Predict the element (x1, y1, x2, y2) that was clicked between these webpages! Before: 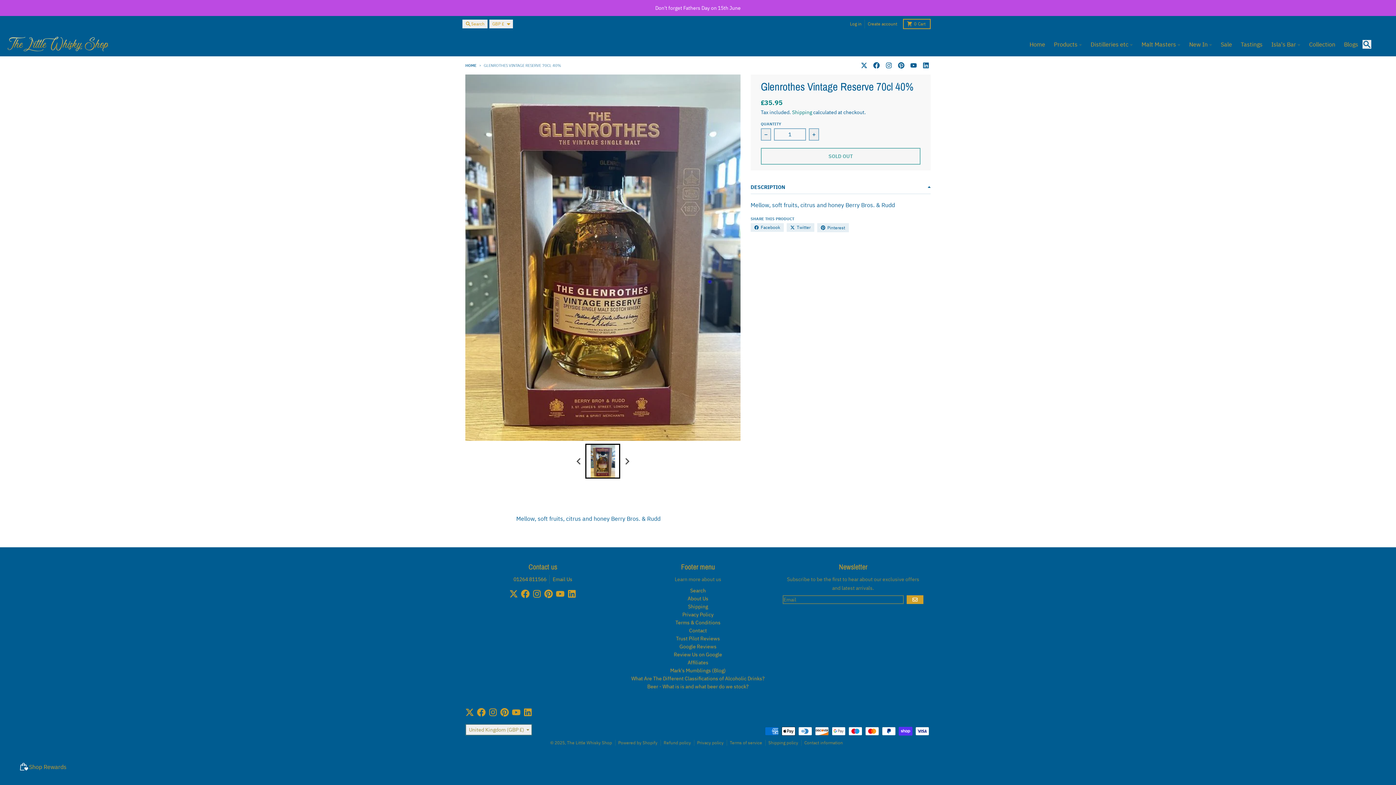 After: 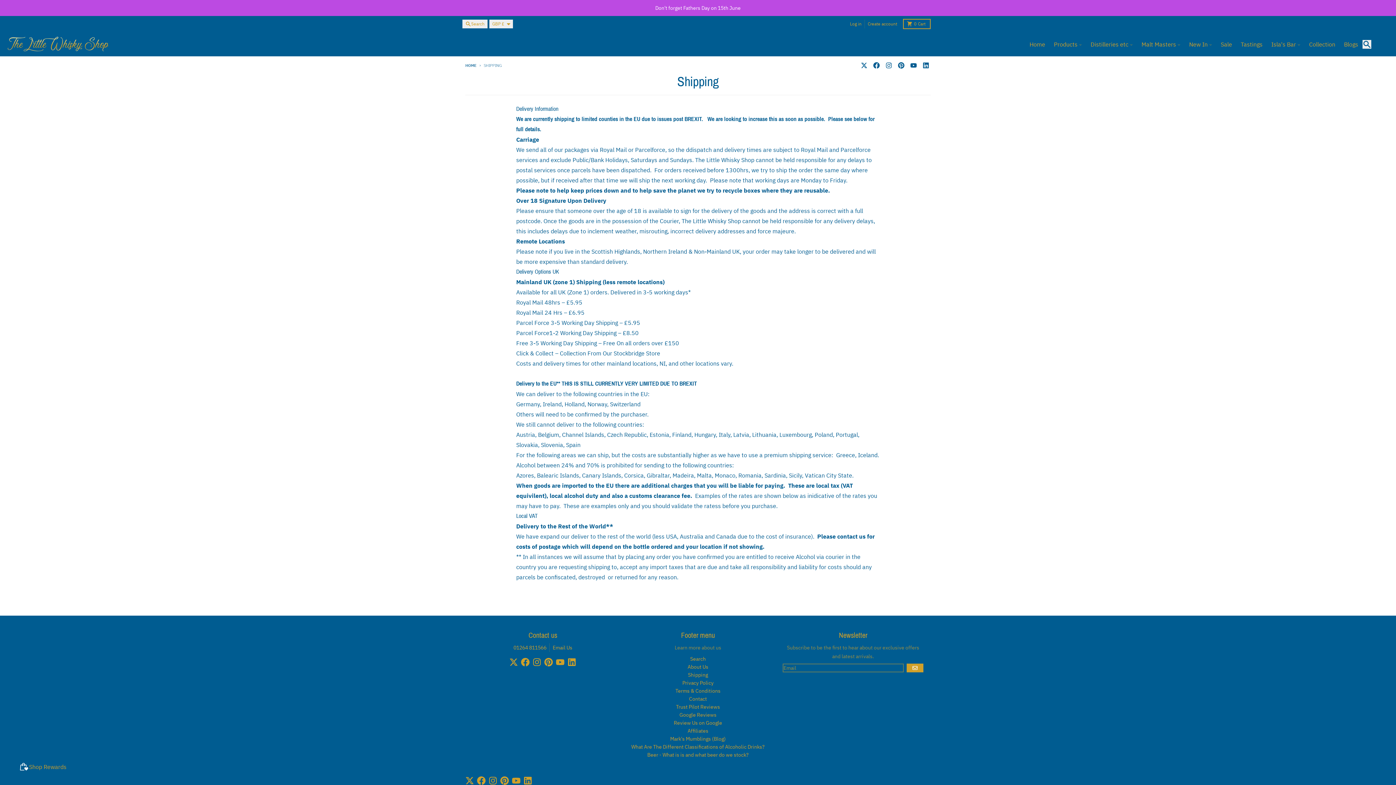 Action: label: Shipping bbox: (688, 603, 708, 610)